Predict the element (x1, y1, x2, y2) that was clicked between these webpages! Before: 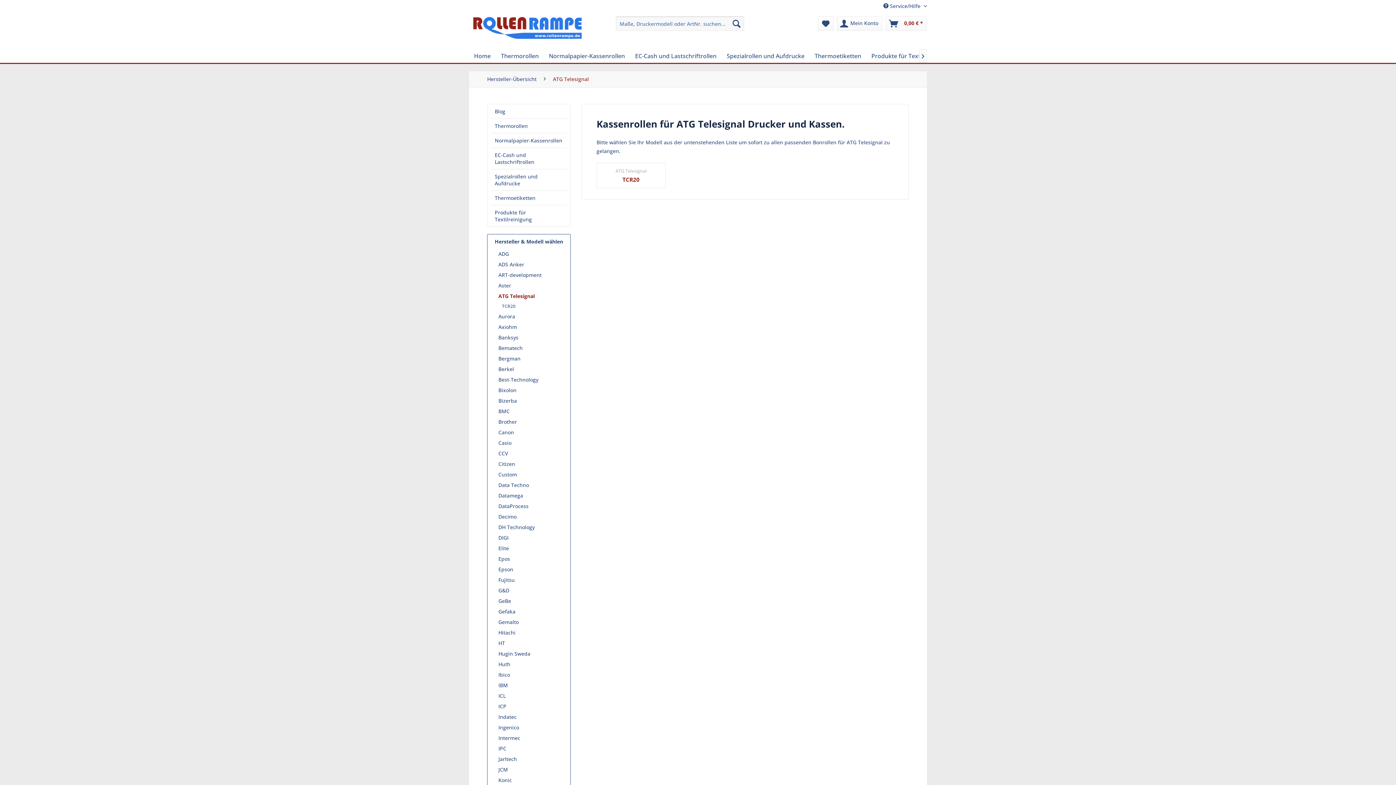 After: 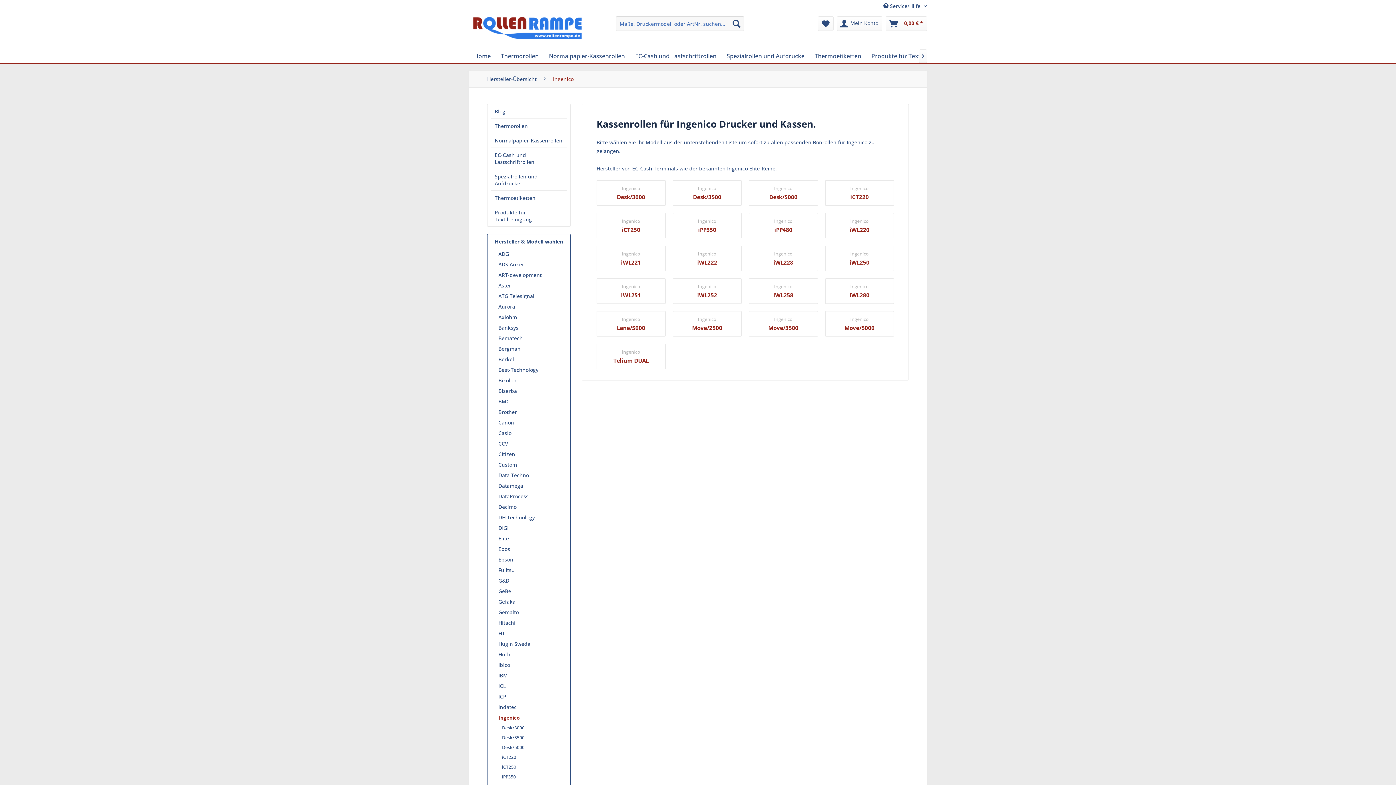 Action: label: Ingenico bbox: (494, 722, 566, 733)